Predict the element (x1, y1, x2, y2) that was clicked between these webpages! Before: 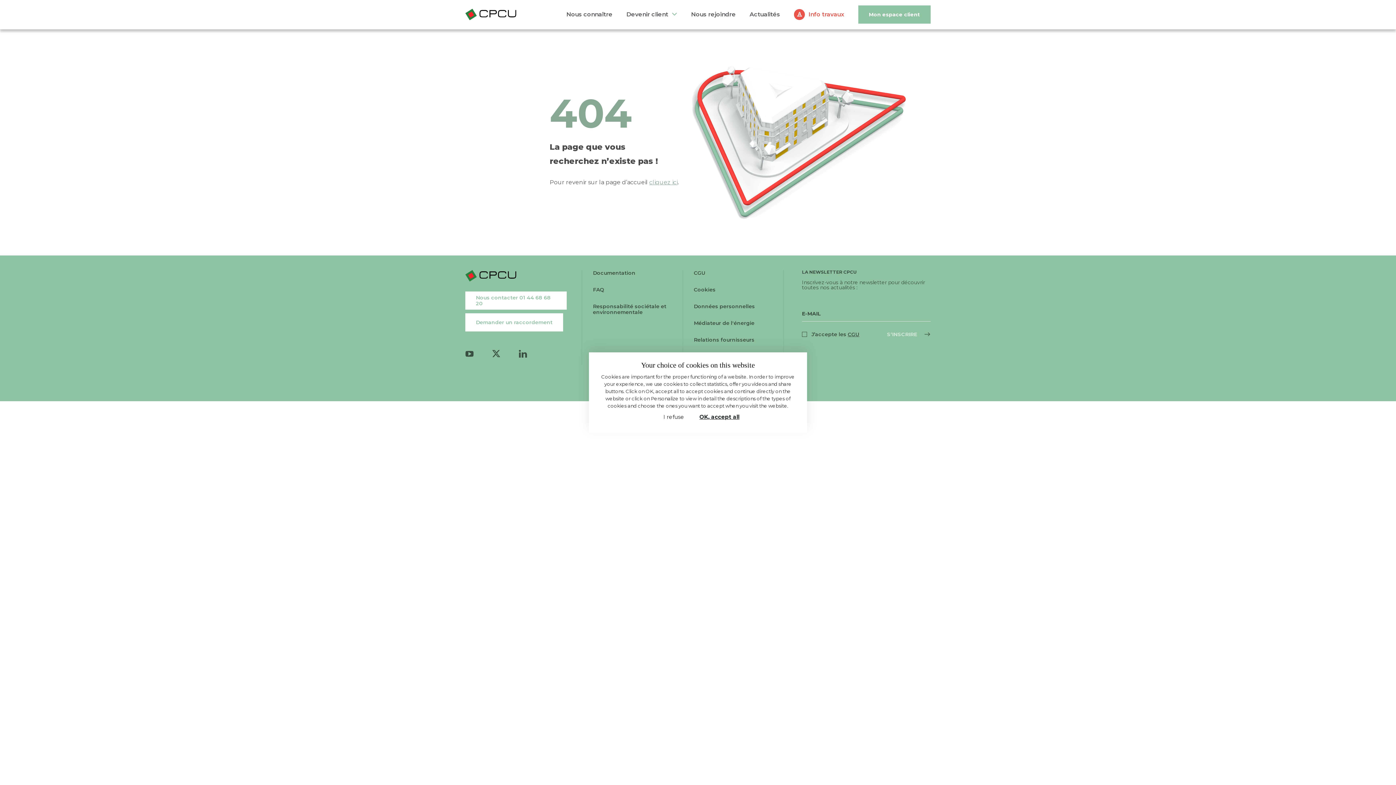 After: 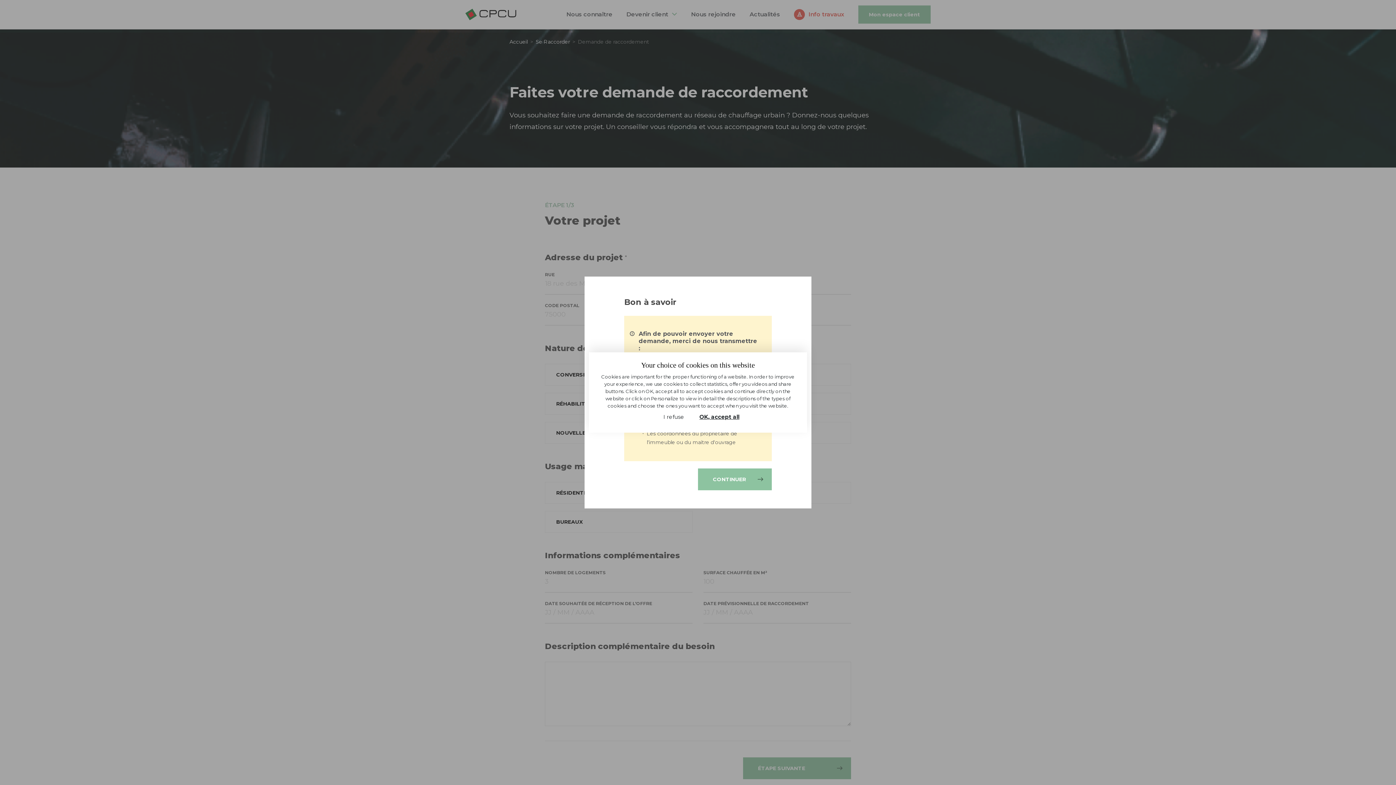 Action: bbox: (465, 313, 563, 331) label: Demander un raccordement